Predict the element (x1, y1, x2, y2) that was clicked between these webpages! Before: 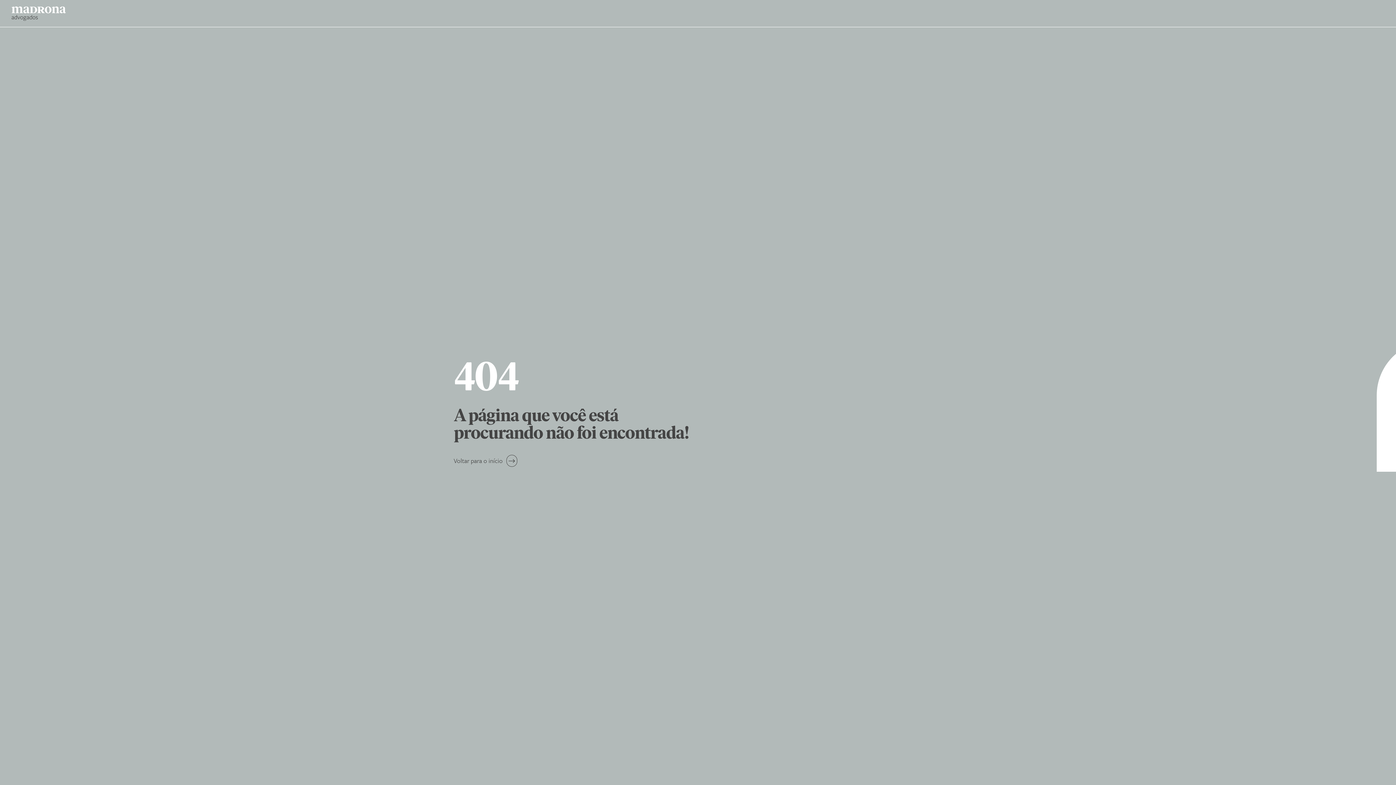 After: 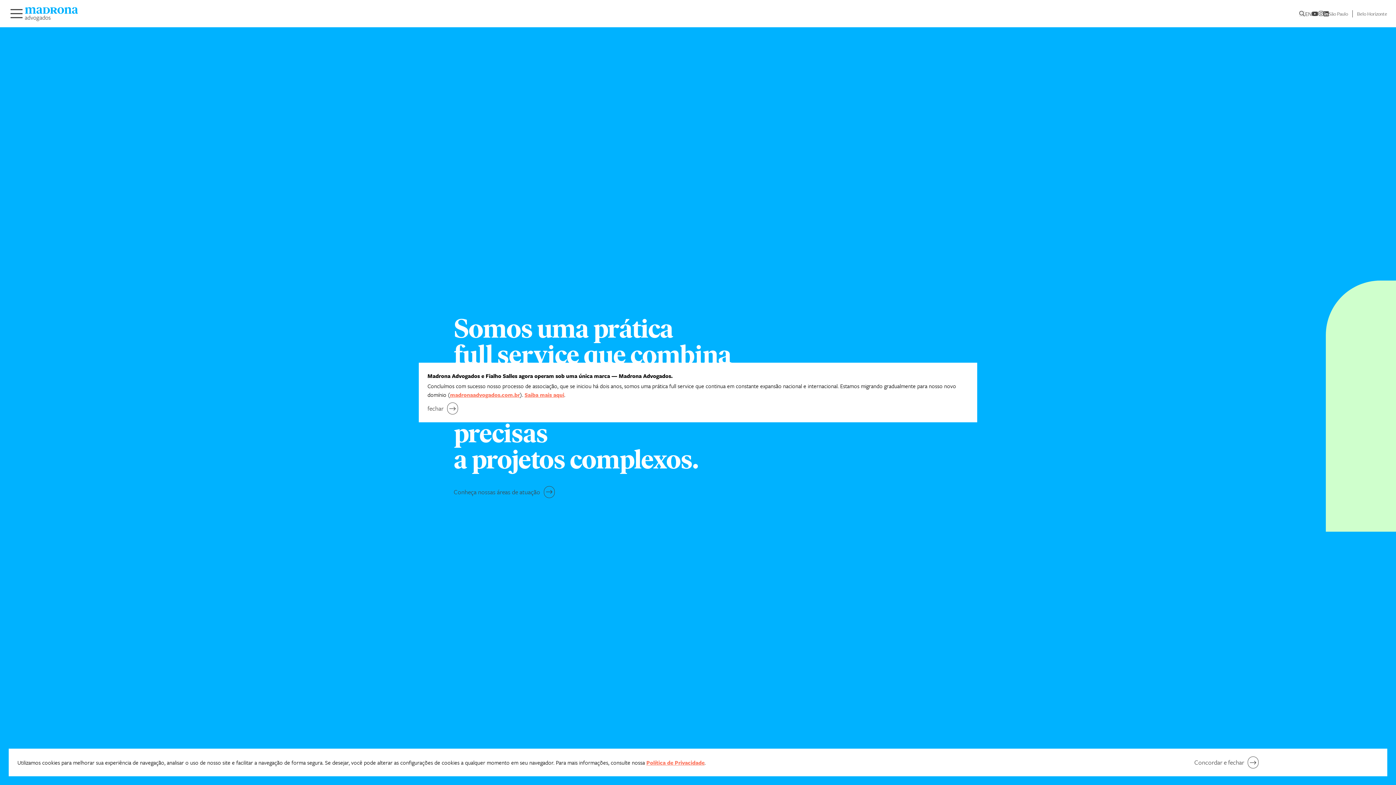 Action: bbox: (11, 6, 138, 20)